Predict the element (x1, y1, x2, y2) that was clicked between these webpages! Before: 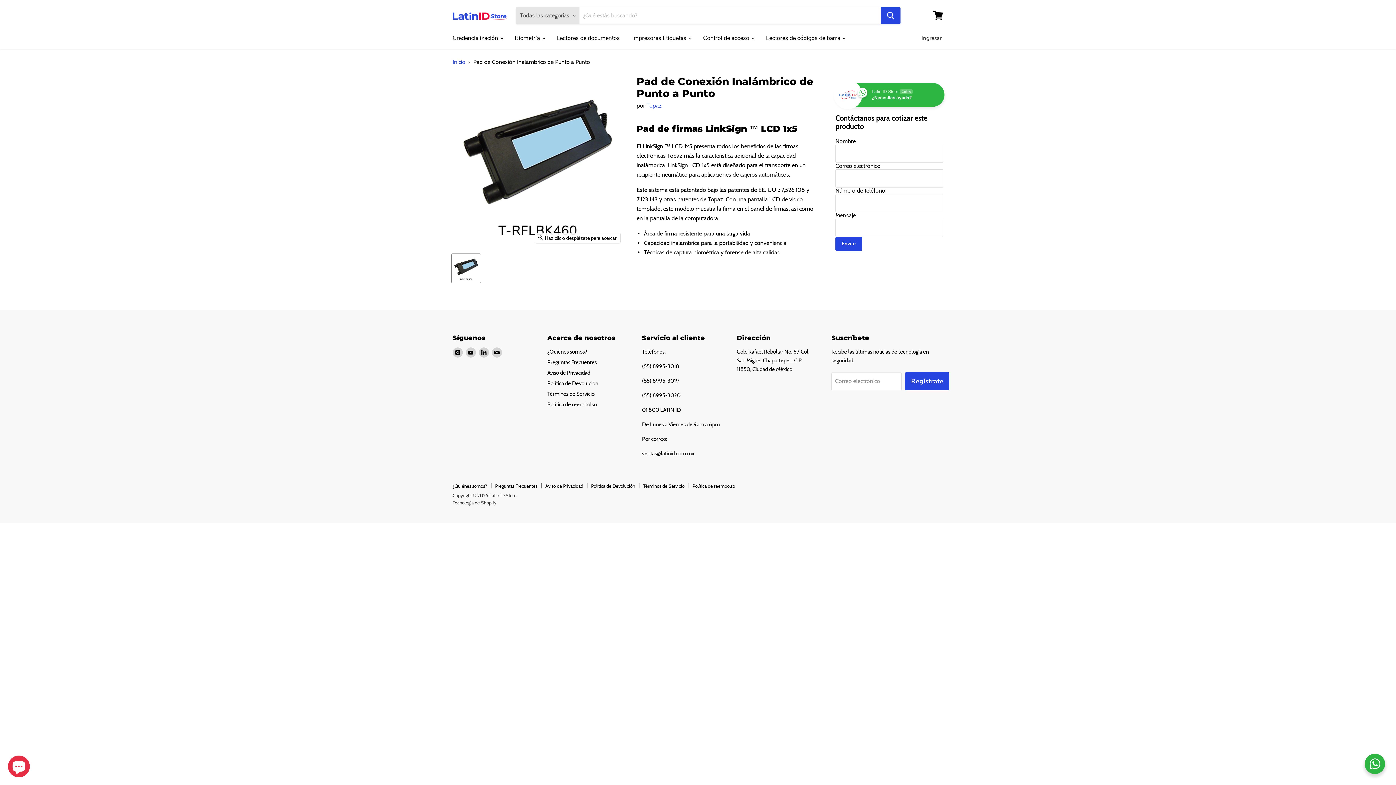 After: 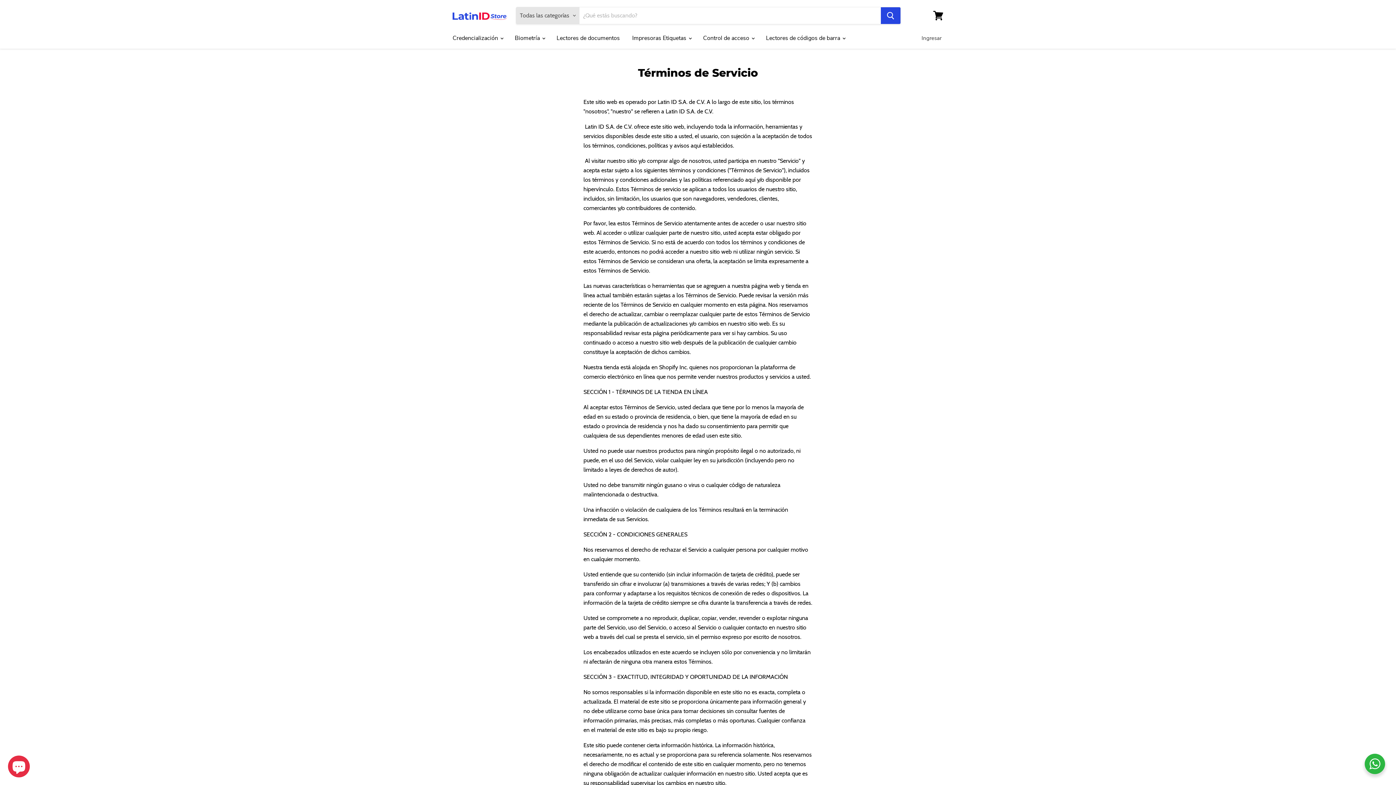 Action: bbox: (643, 483, 684, 488) label: Términos de Servicio